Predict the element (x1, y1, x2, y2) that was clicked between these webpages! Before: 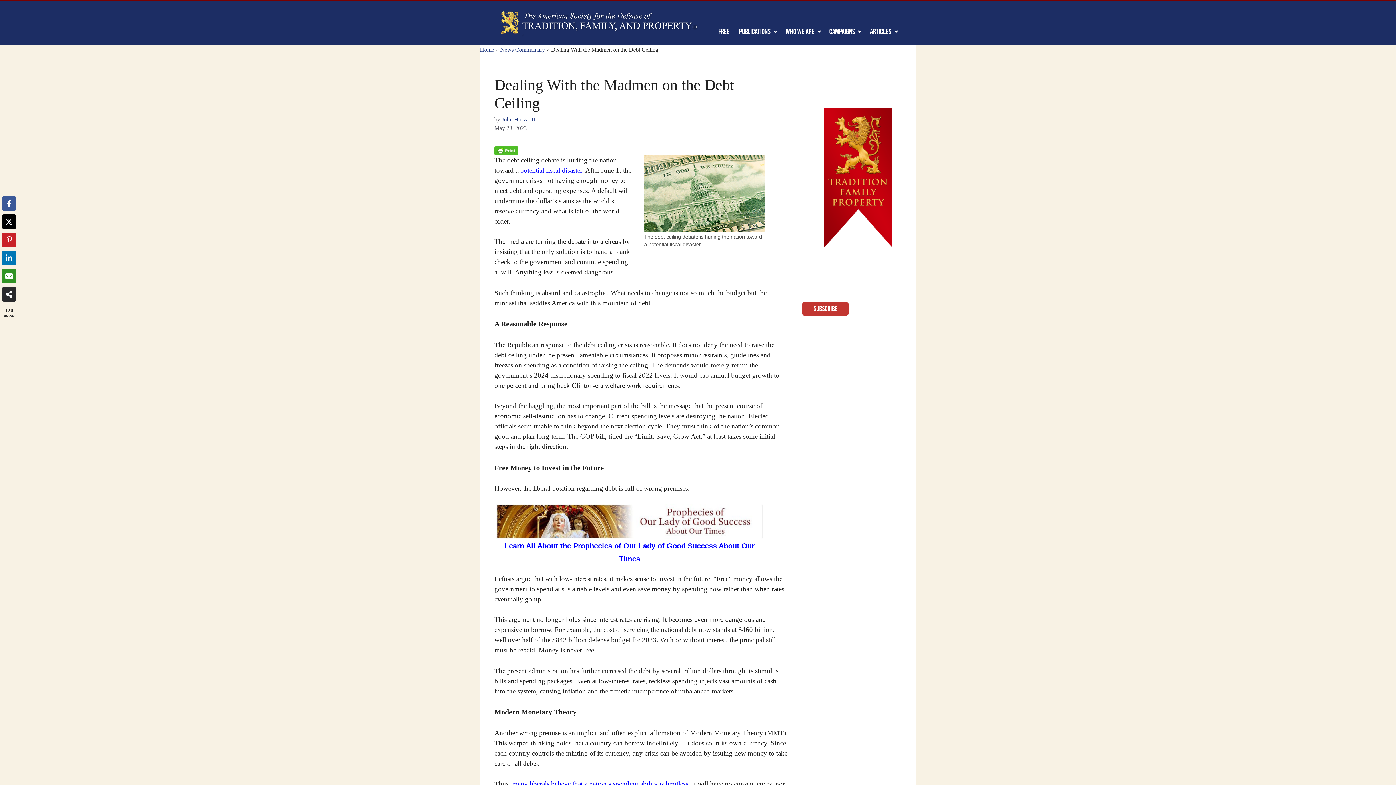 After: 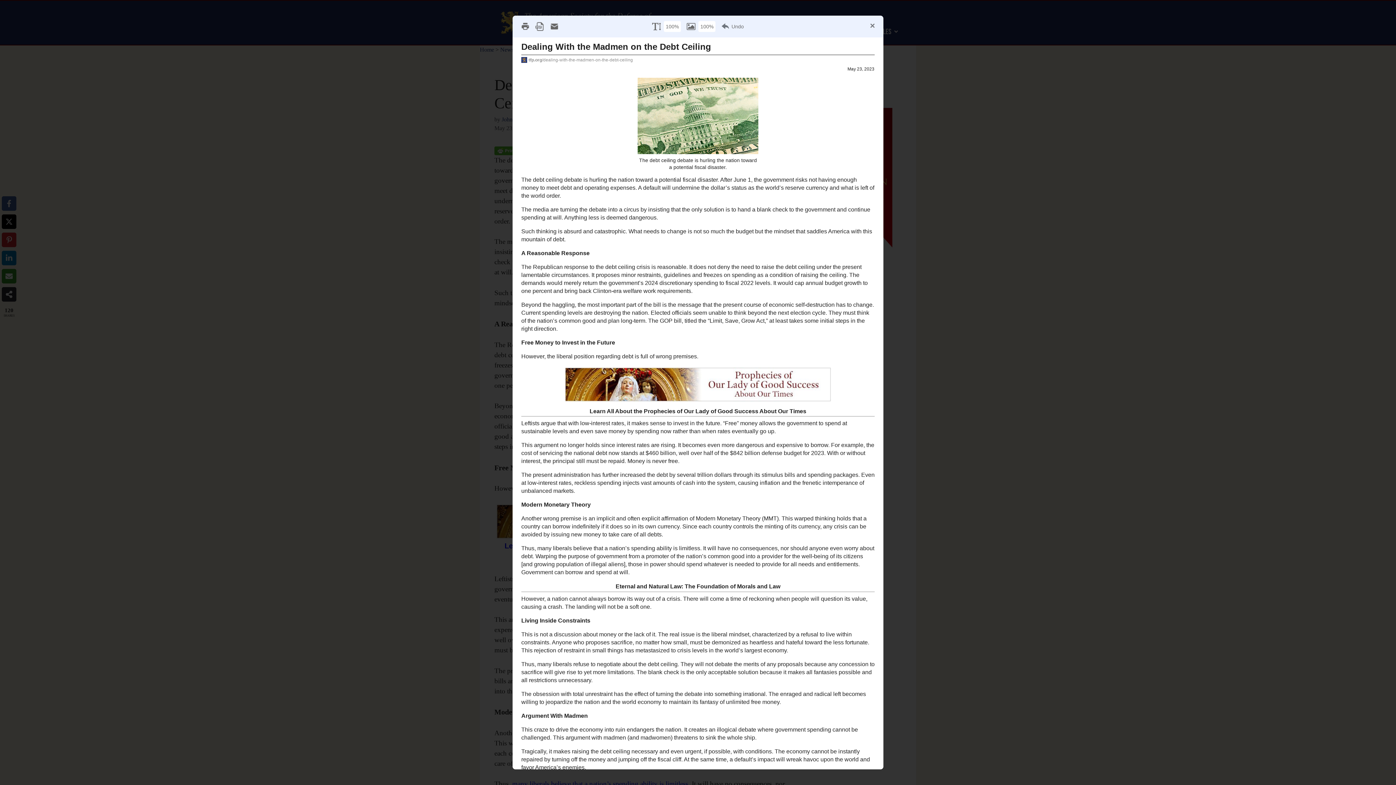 Action: bbox: (494, 146, 518, 155)